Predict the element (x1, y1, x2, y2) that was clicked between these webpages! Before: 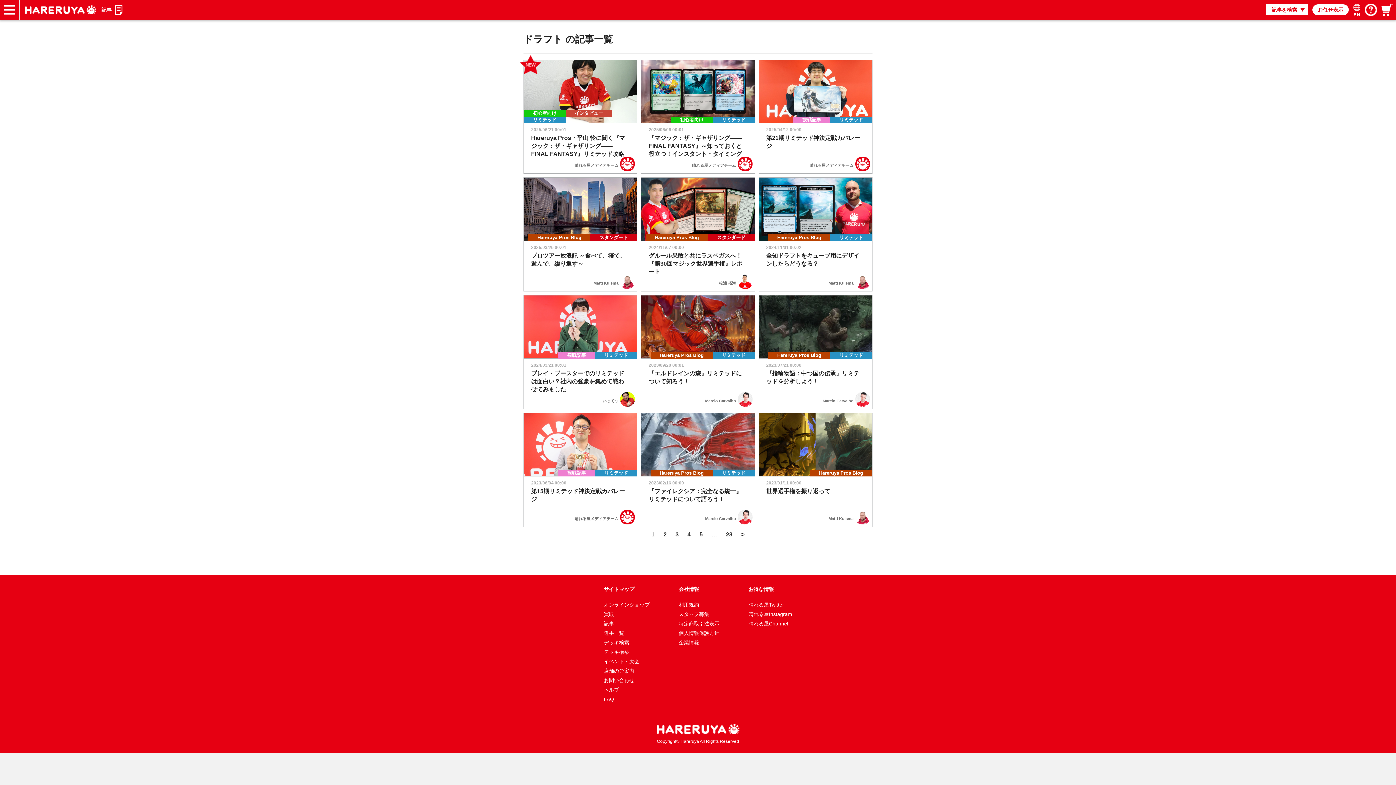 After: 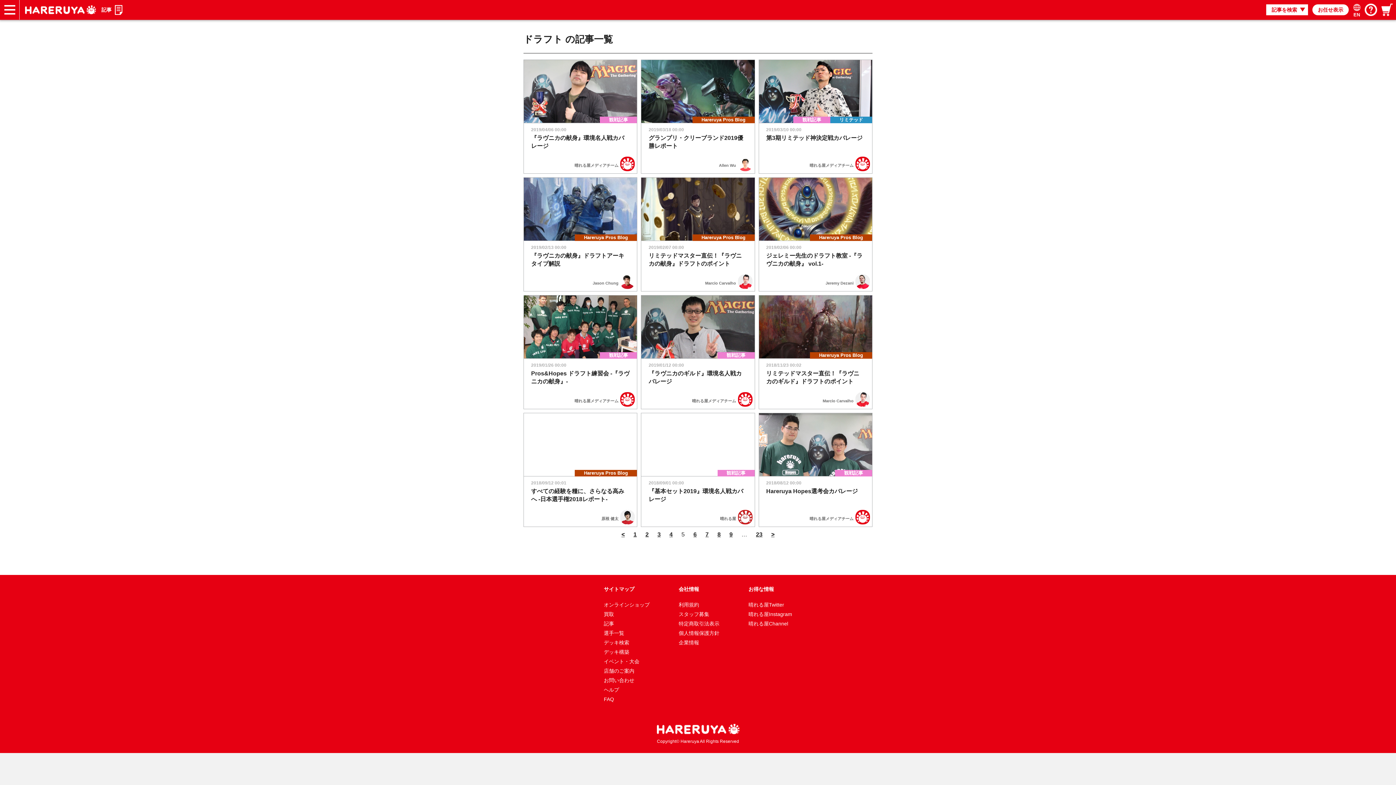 Action: label: 5 bbox: (699, 531, 702, 537)